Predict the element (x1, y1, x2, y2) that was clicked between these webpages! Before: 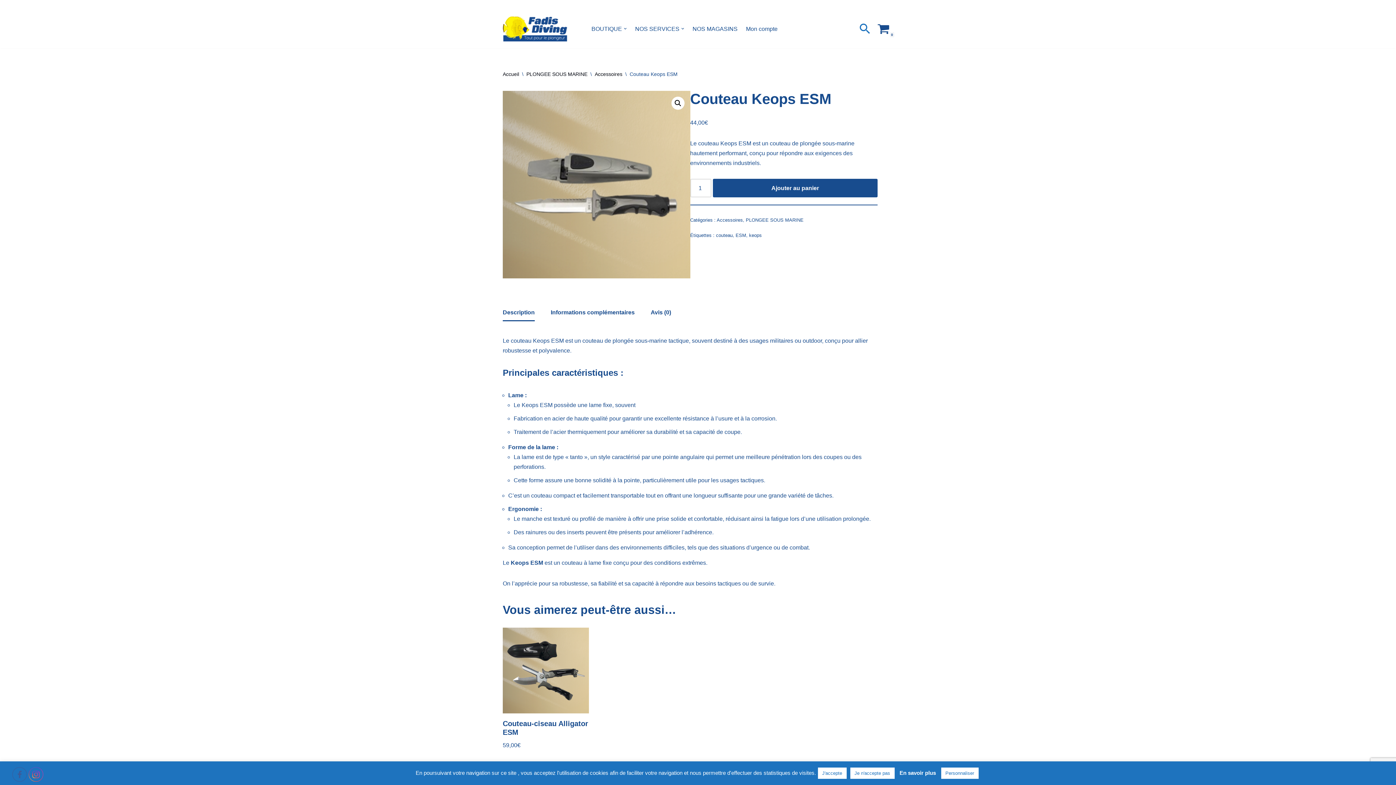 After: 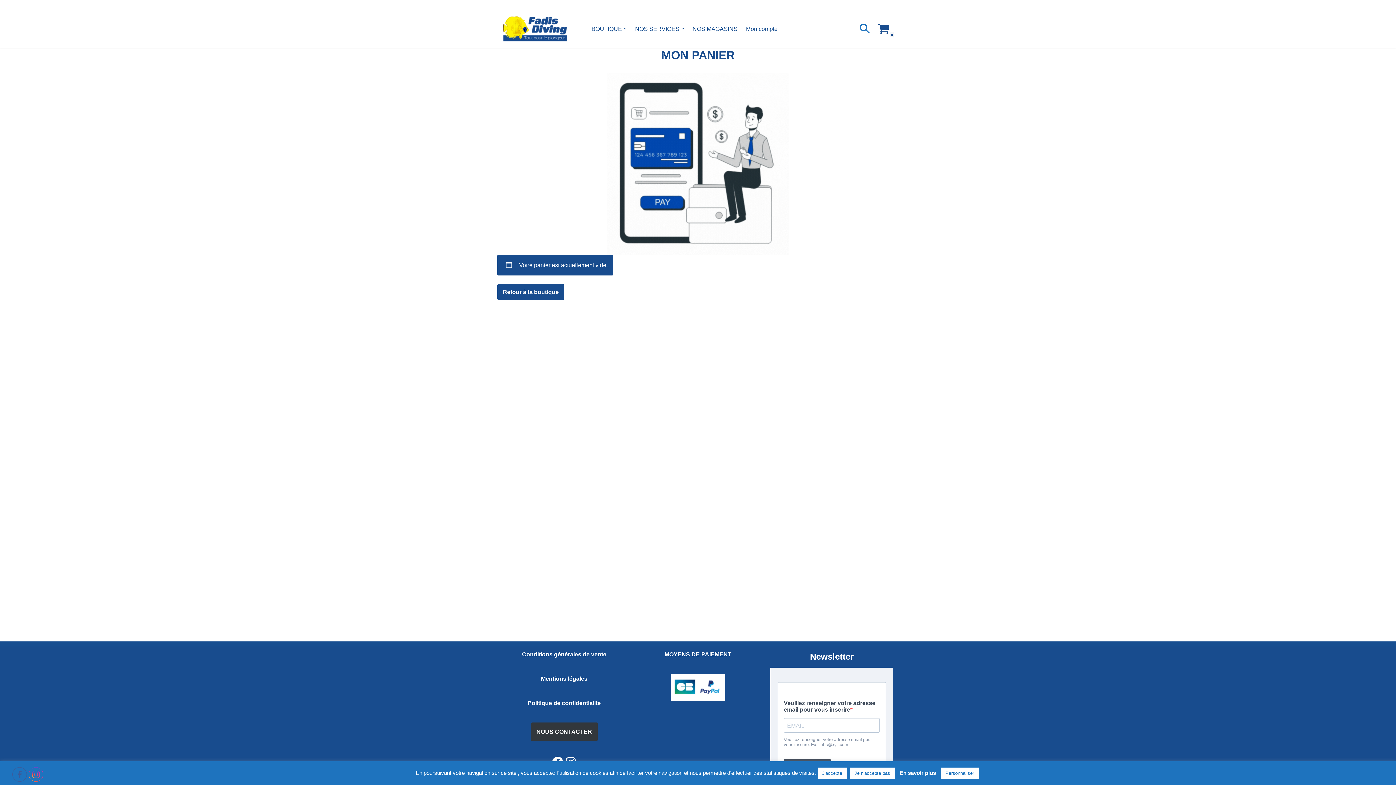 Action: label: Panier
0 bbox: (877, 22, 889, 34)